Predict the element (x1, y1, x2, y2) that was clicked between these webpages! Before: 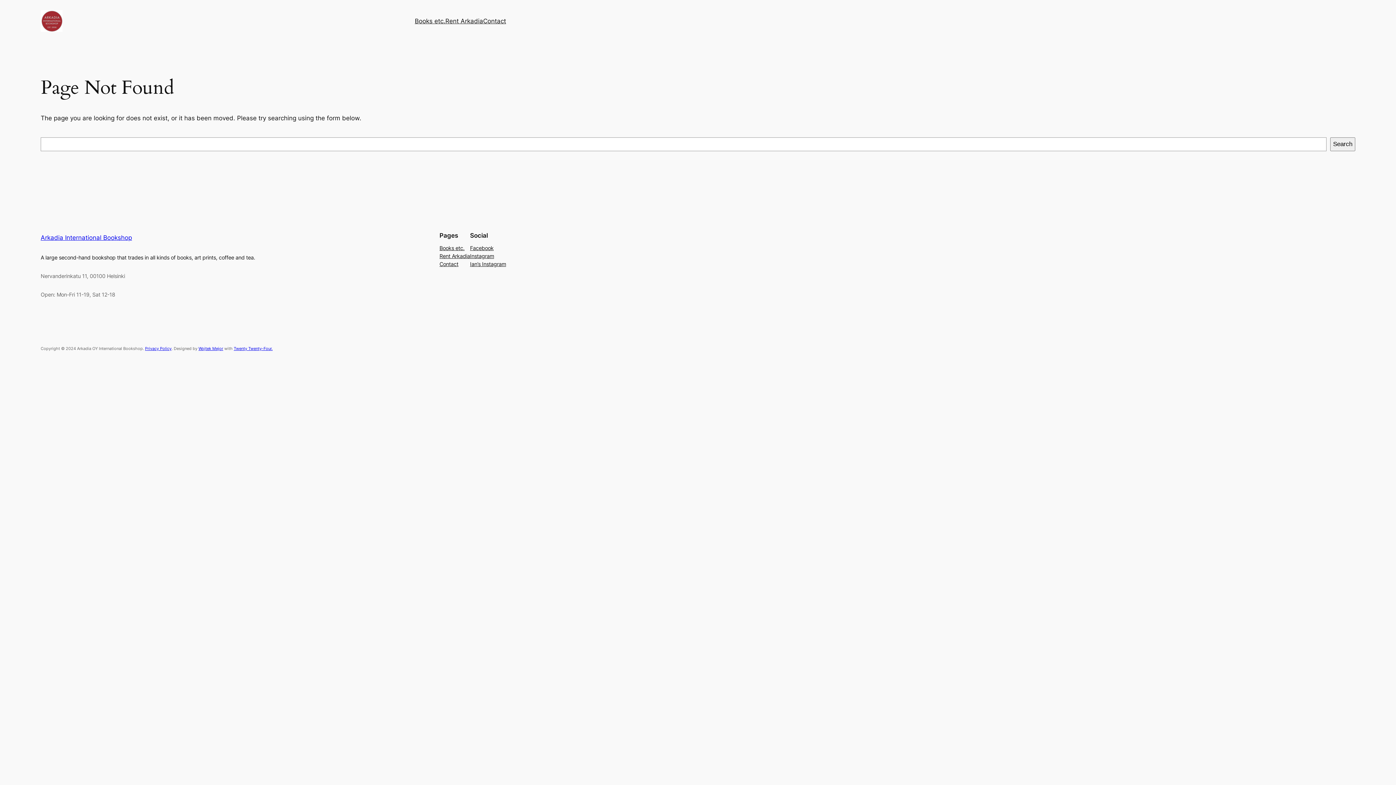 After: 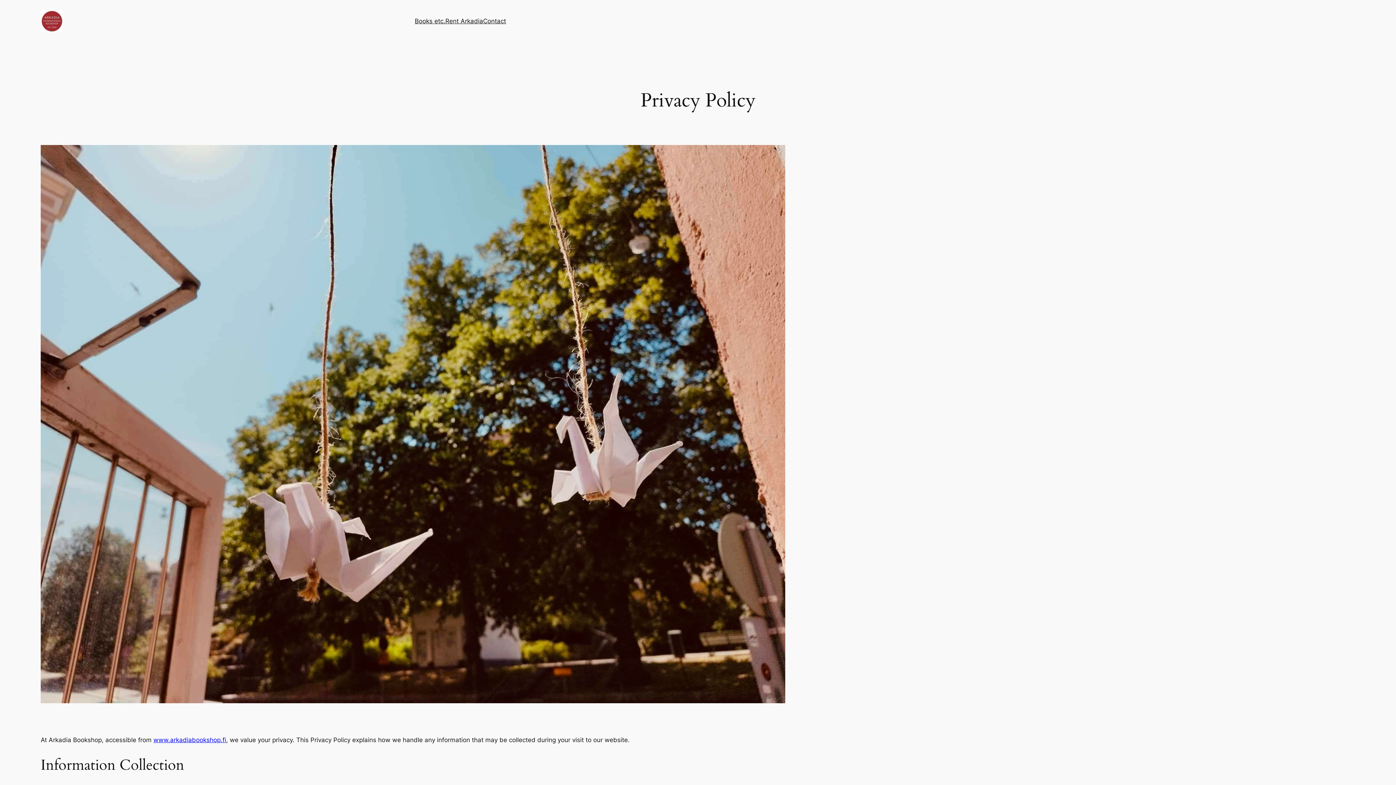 Action: bbox: (145, 346, 171, 351) label: Privacy Policy